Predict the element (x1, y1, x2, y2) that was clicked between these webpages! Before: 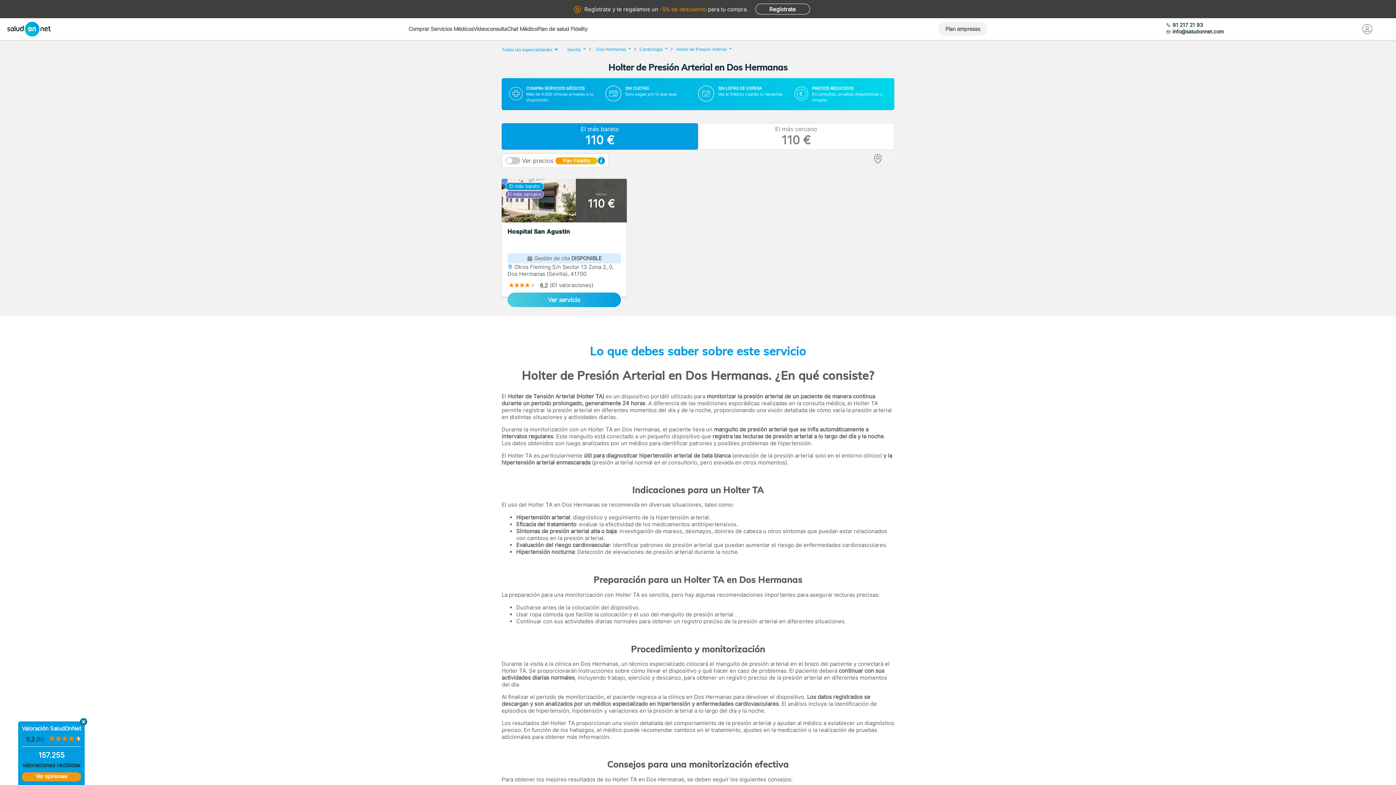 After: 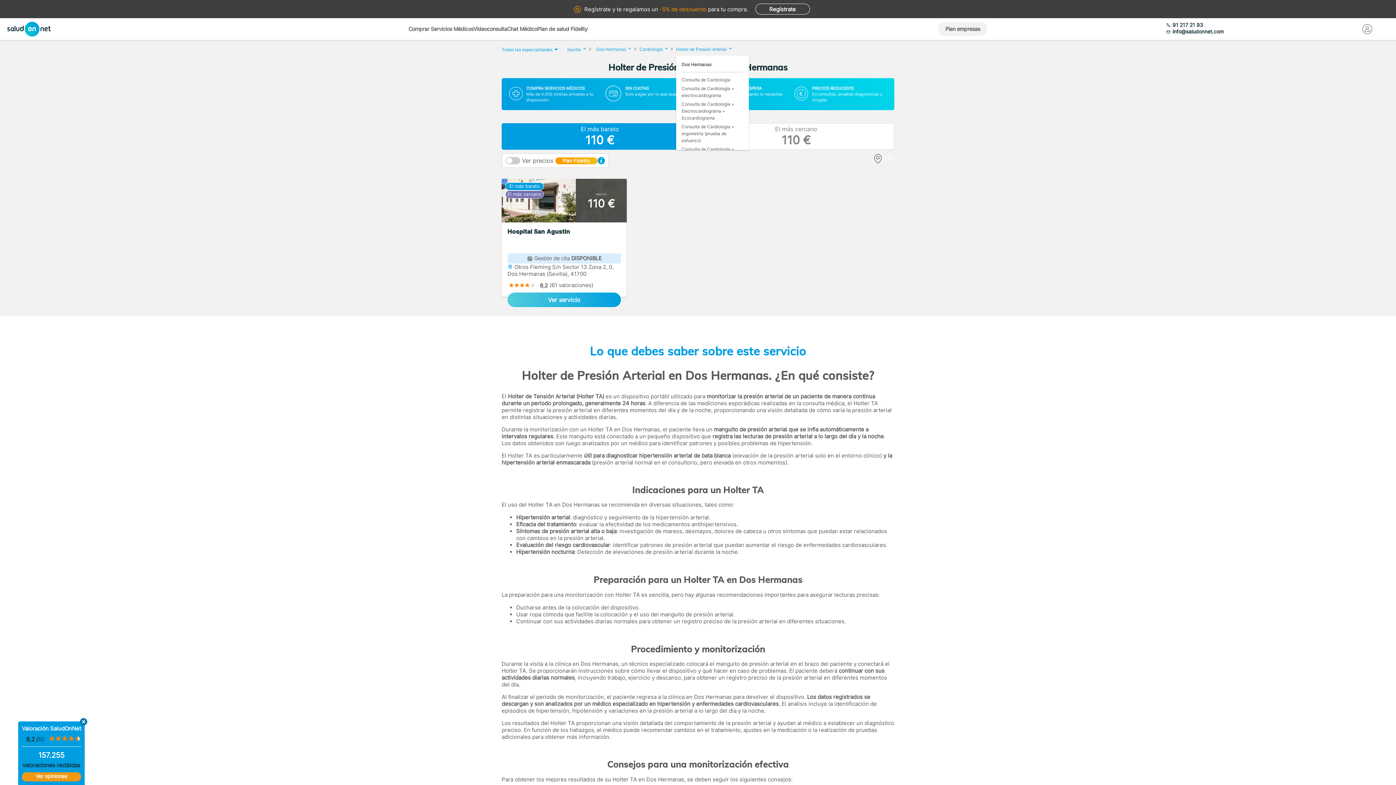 Action: bbox: (676, 44, 731, 51) label: Holter de Presión Arterial 